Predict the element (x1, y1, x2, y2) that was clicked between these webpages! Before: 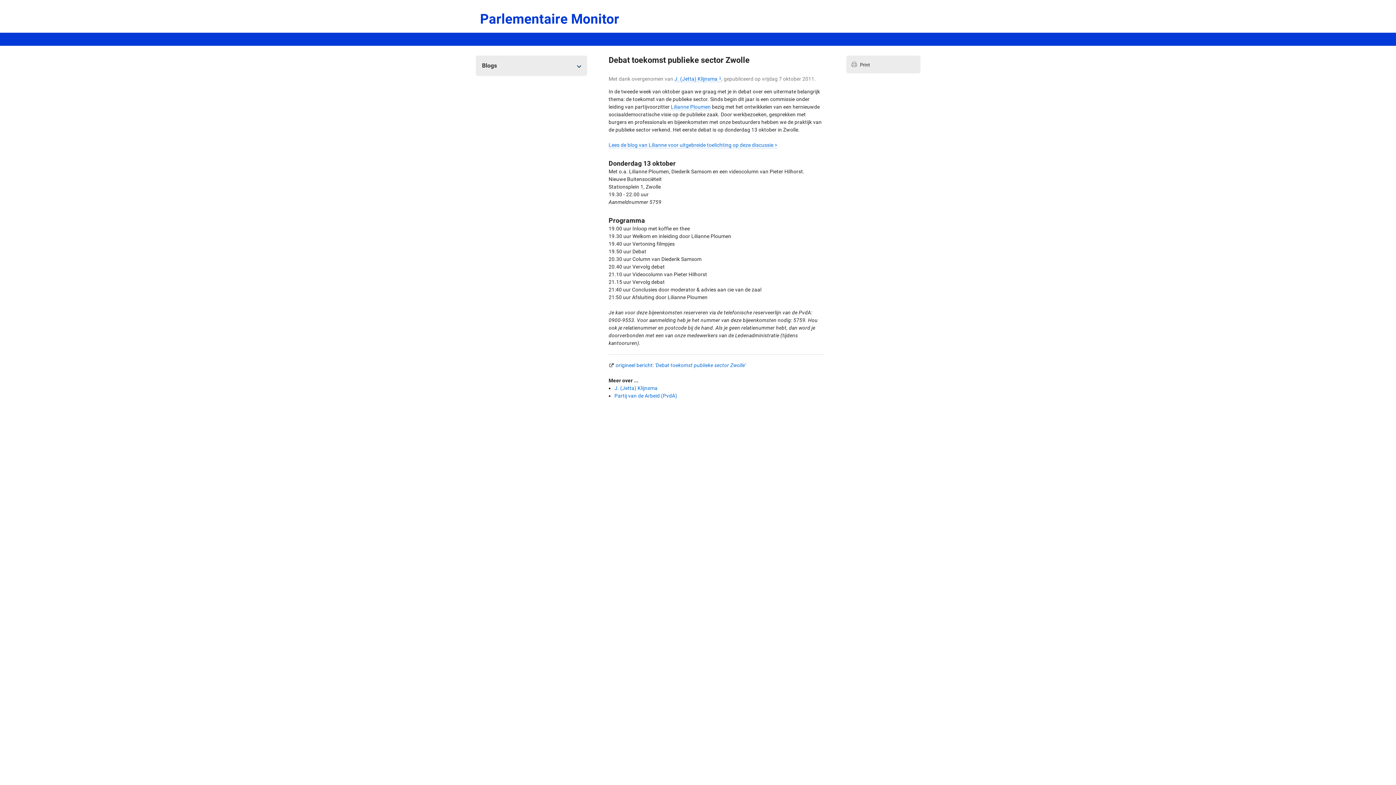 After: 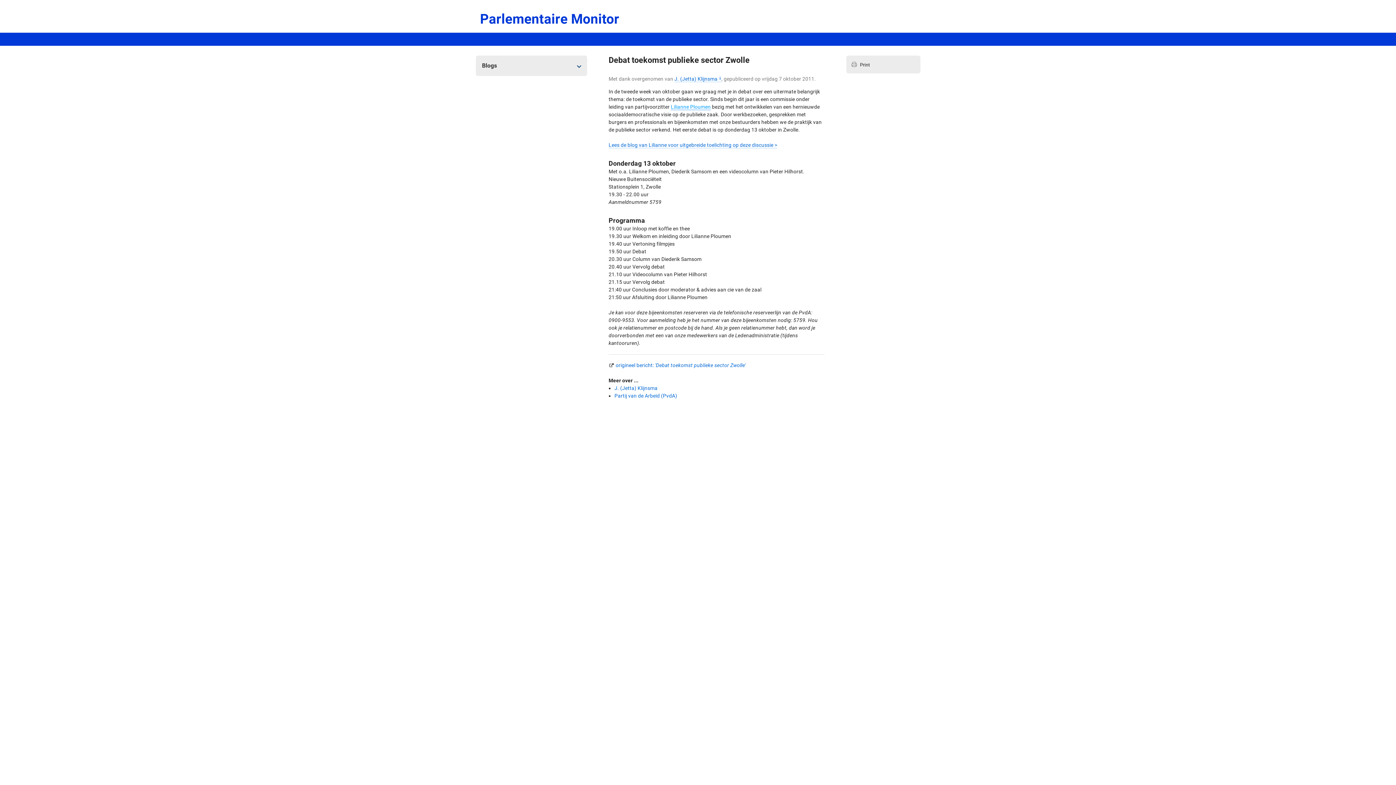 Action: bbox: (670, 104, 710, 110) label: Lilianne Ploumen